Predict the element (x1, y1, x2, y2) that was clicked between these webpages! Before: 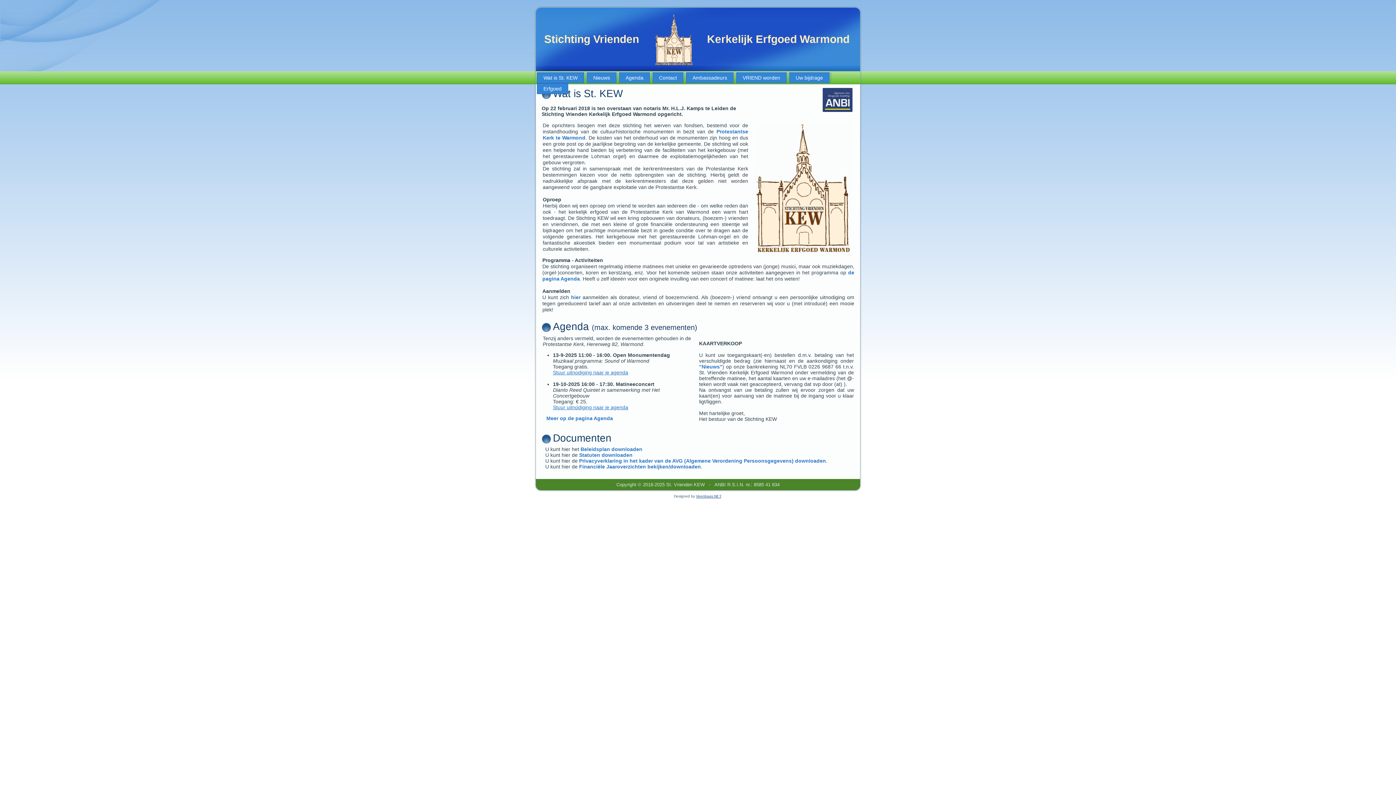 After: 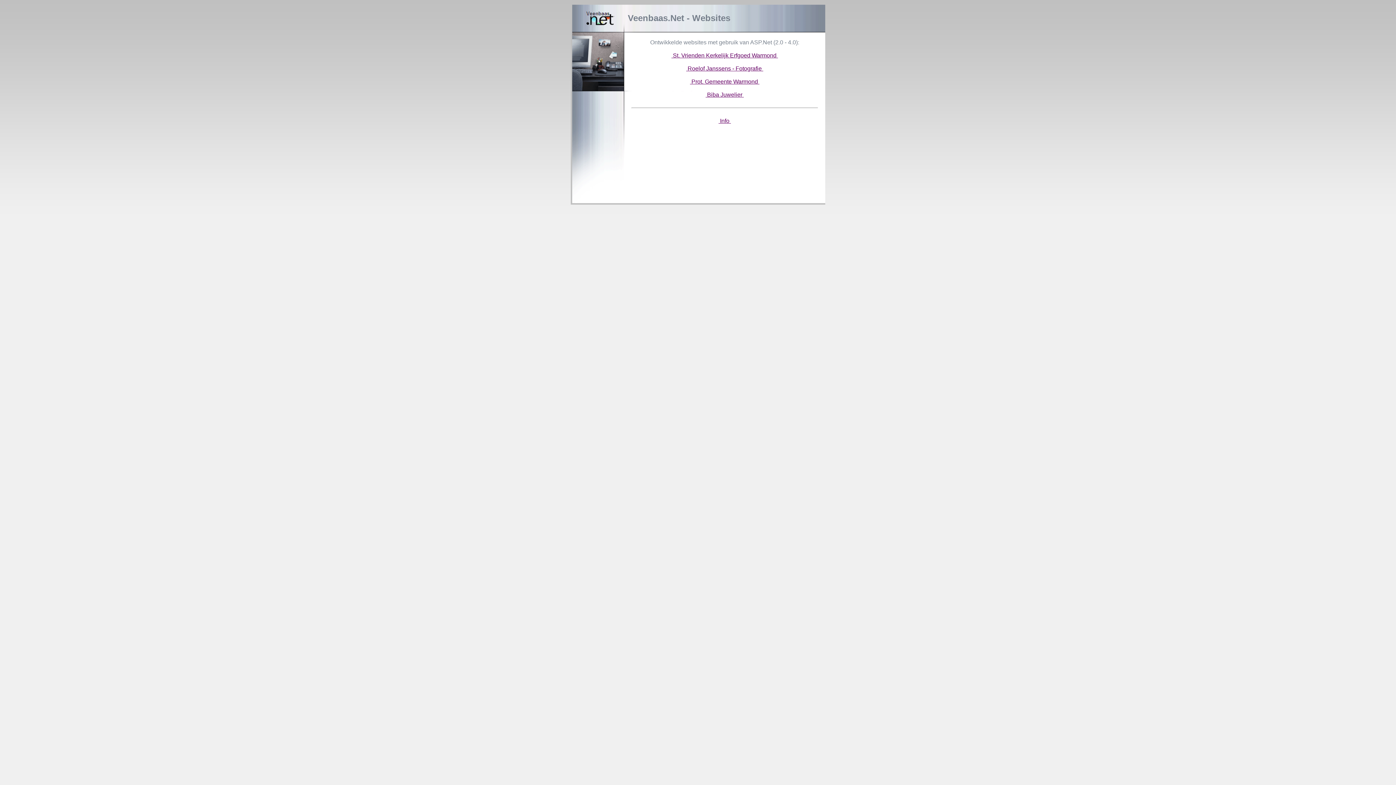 Action: bbox: (696, 494, 721, 498) label: Veenbaas.NET